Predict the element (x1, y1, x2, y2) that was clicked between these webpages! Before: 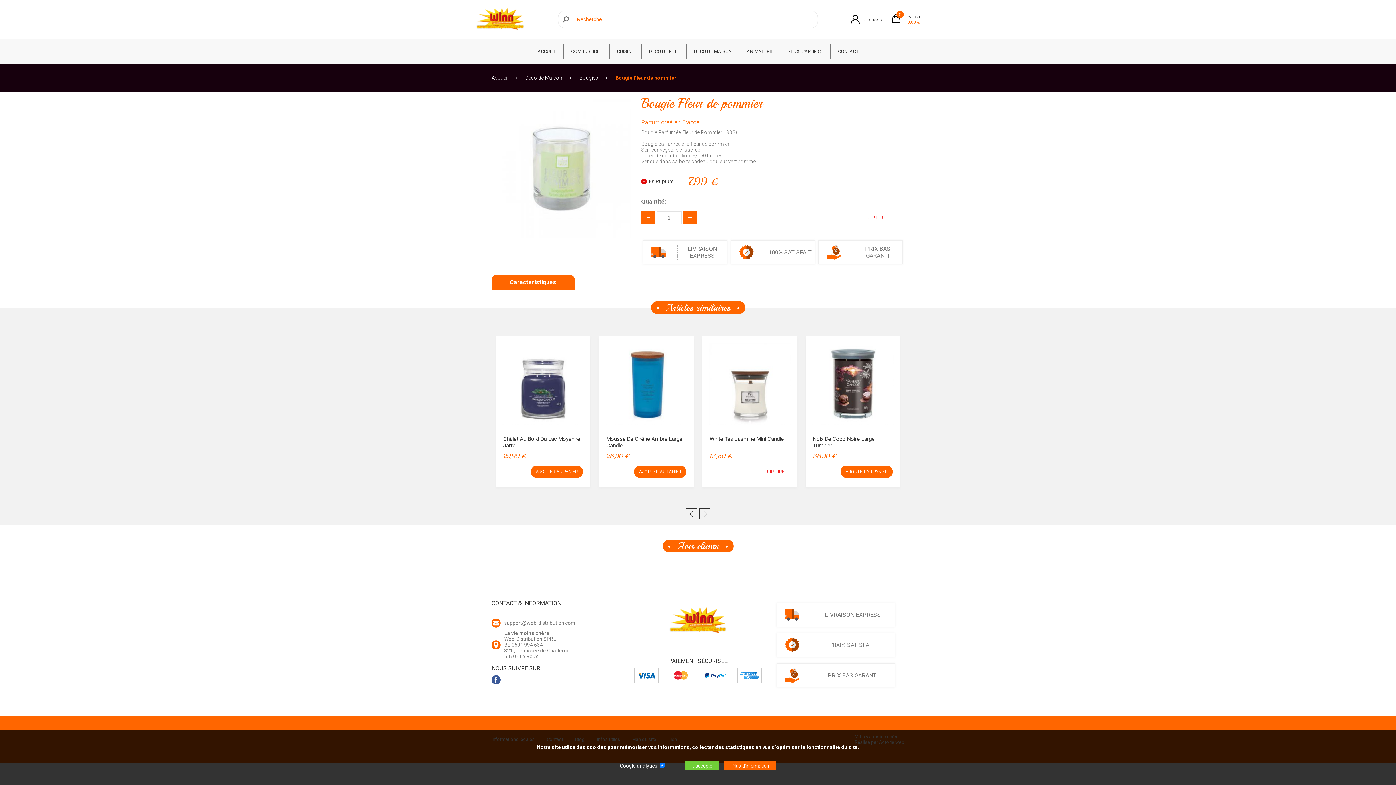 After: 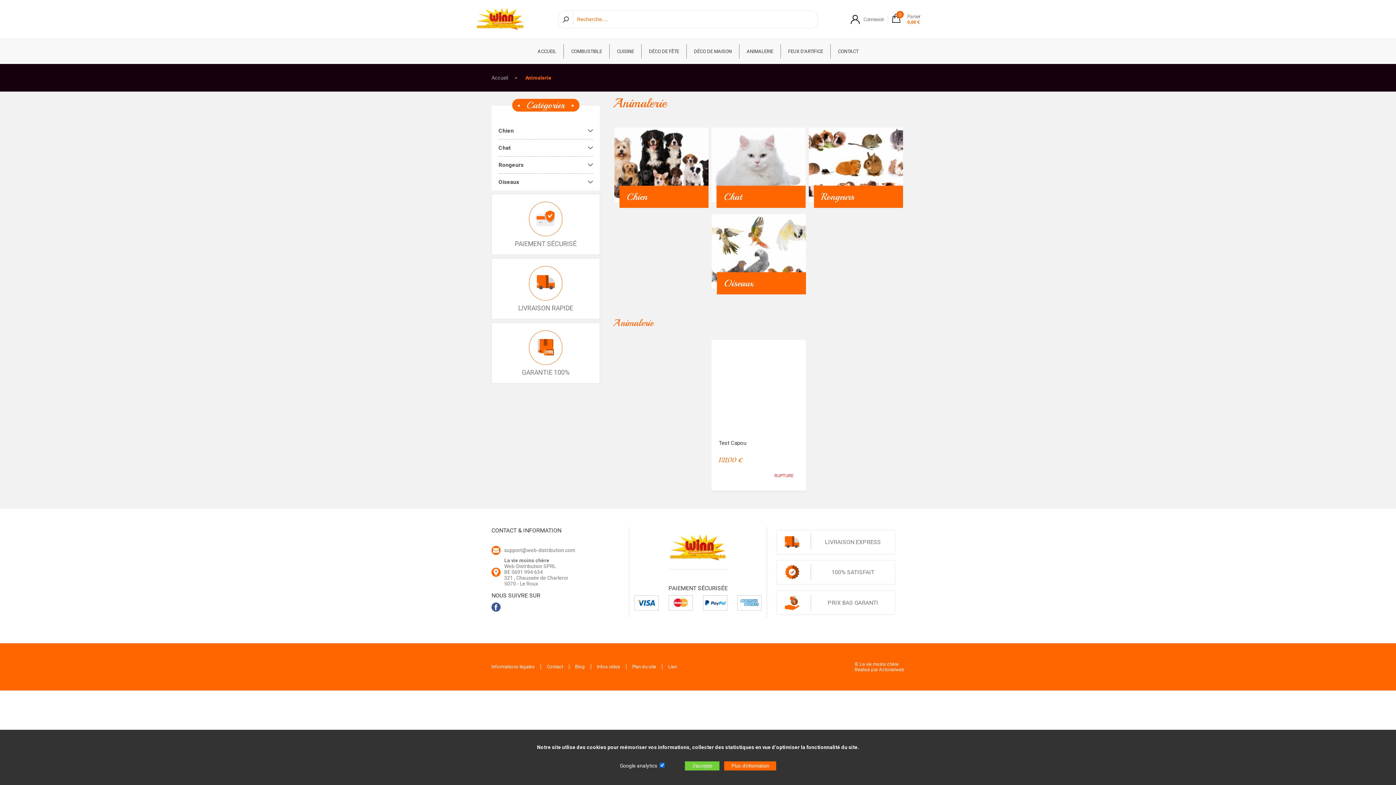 Action: label: ANIMALERIE bbox: (739, 44, 780, 58)